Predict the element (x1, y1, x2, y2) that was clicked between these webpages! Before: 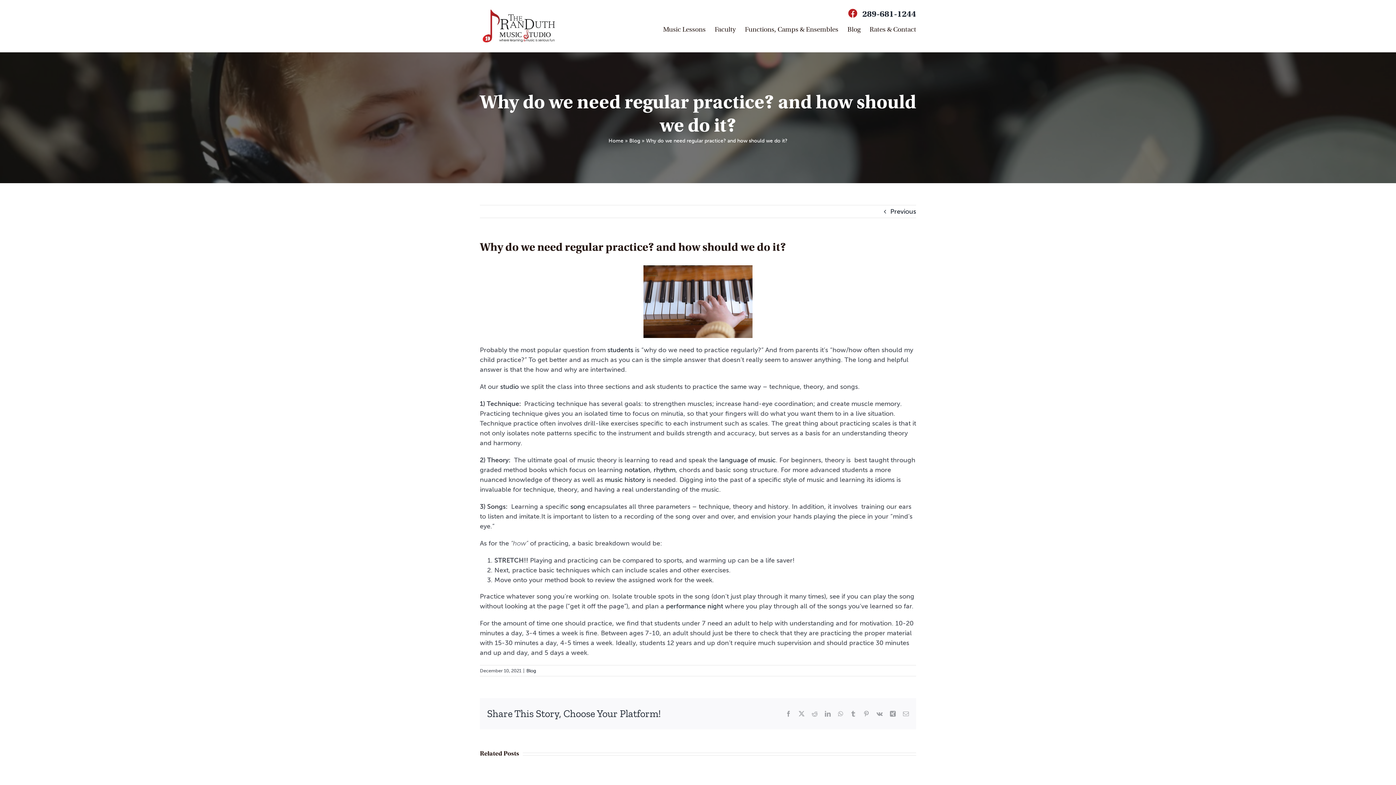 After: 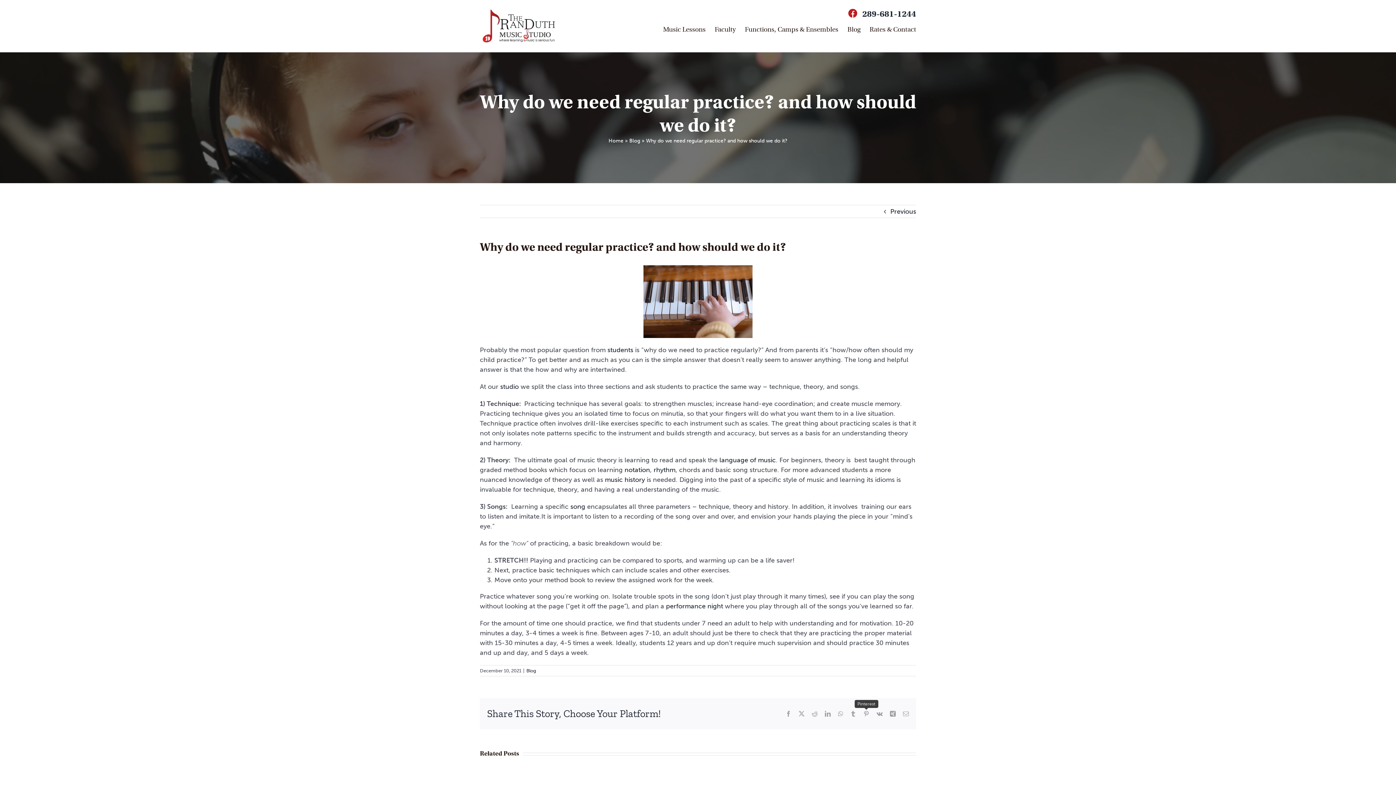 Action: label: Pinterest bbox: (863, 711, 869, 717)